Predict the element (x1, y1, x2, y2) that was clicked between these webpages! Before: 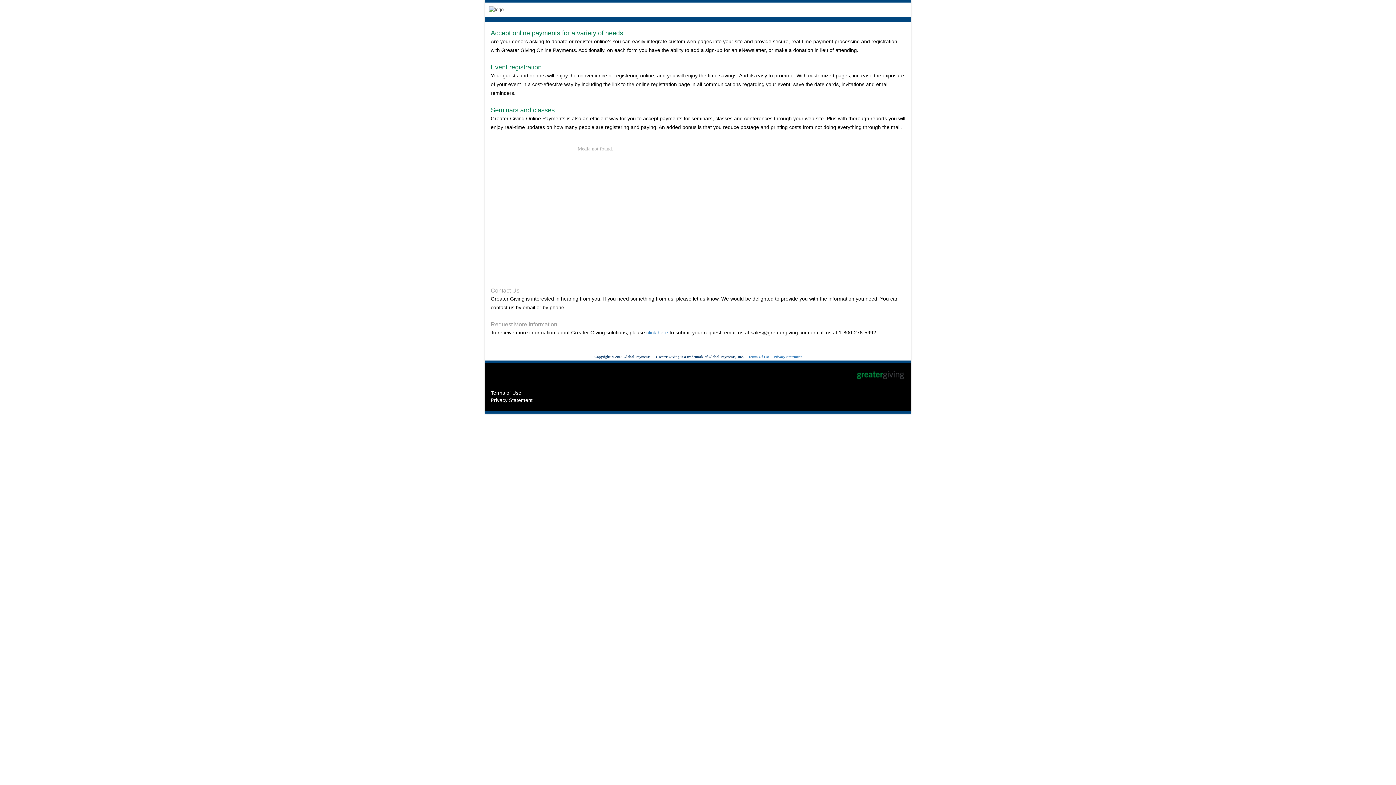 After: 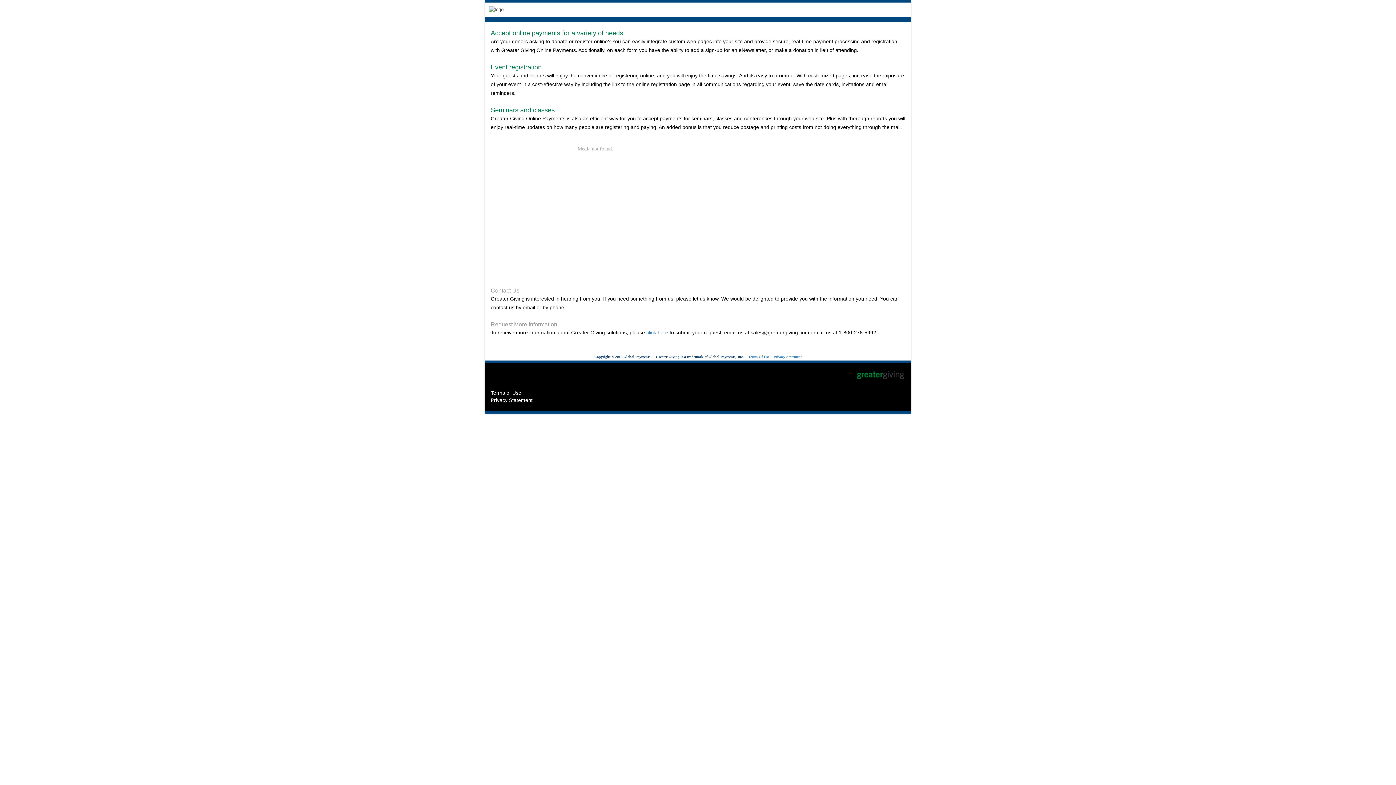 Action: bbox: (490, 397, 532, 403) label: Privacy Statement